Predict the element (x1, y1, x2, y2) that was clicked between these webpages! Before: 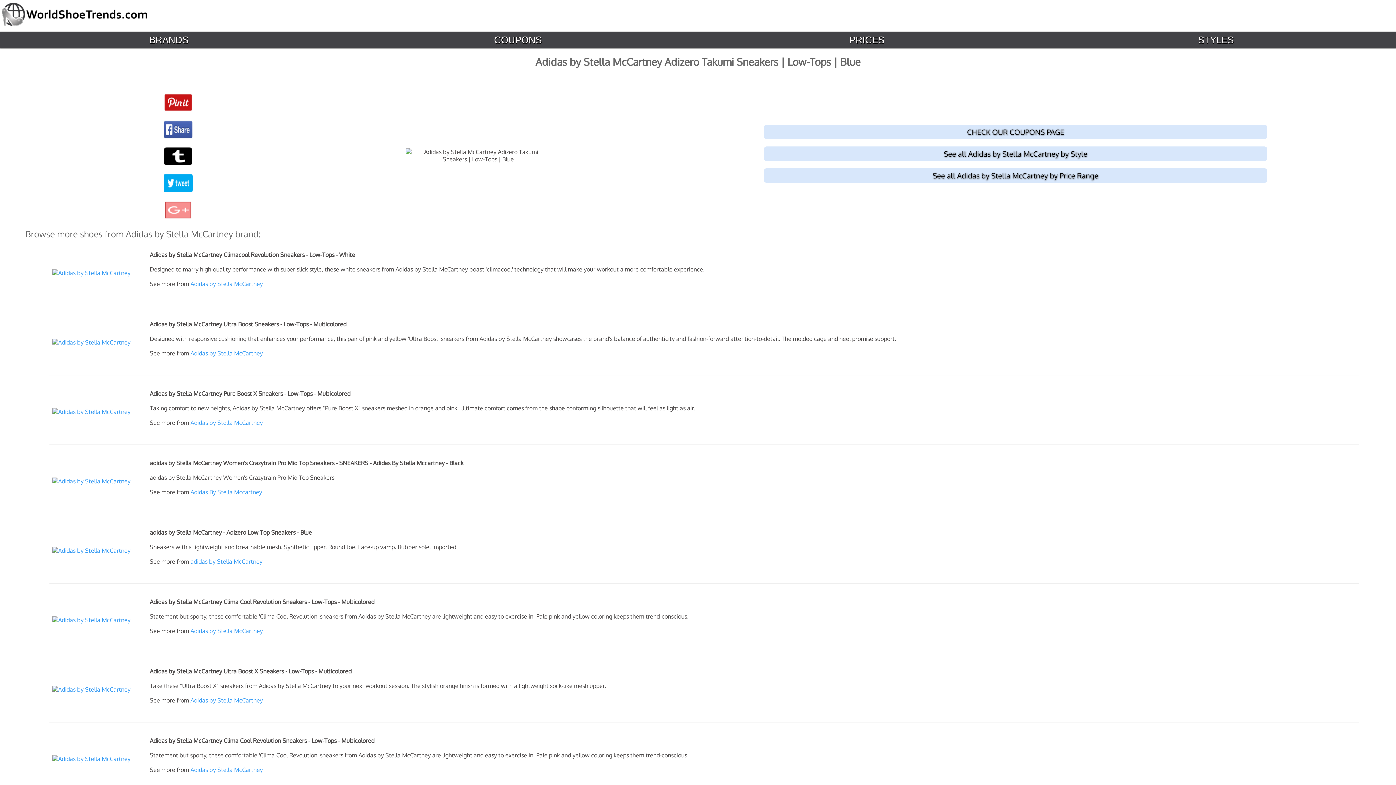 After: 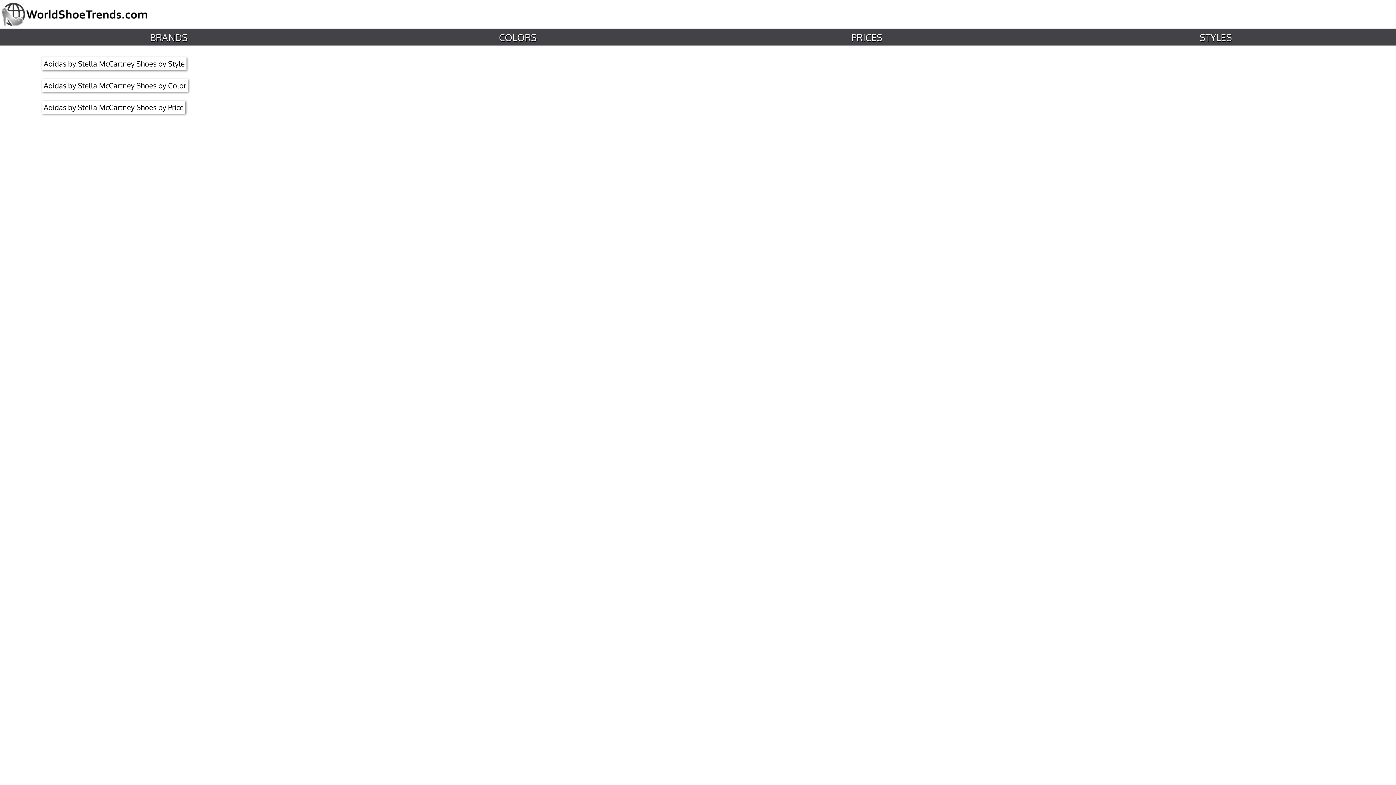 Action: label: Adidas by Stella McCartney bbox: (190, 697, 262, 704)